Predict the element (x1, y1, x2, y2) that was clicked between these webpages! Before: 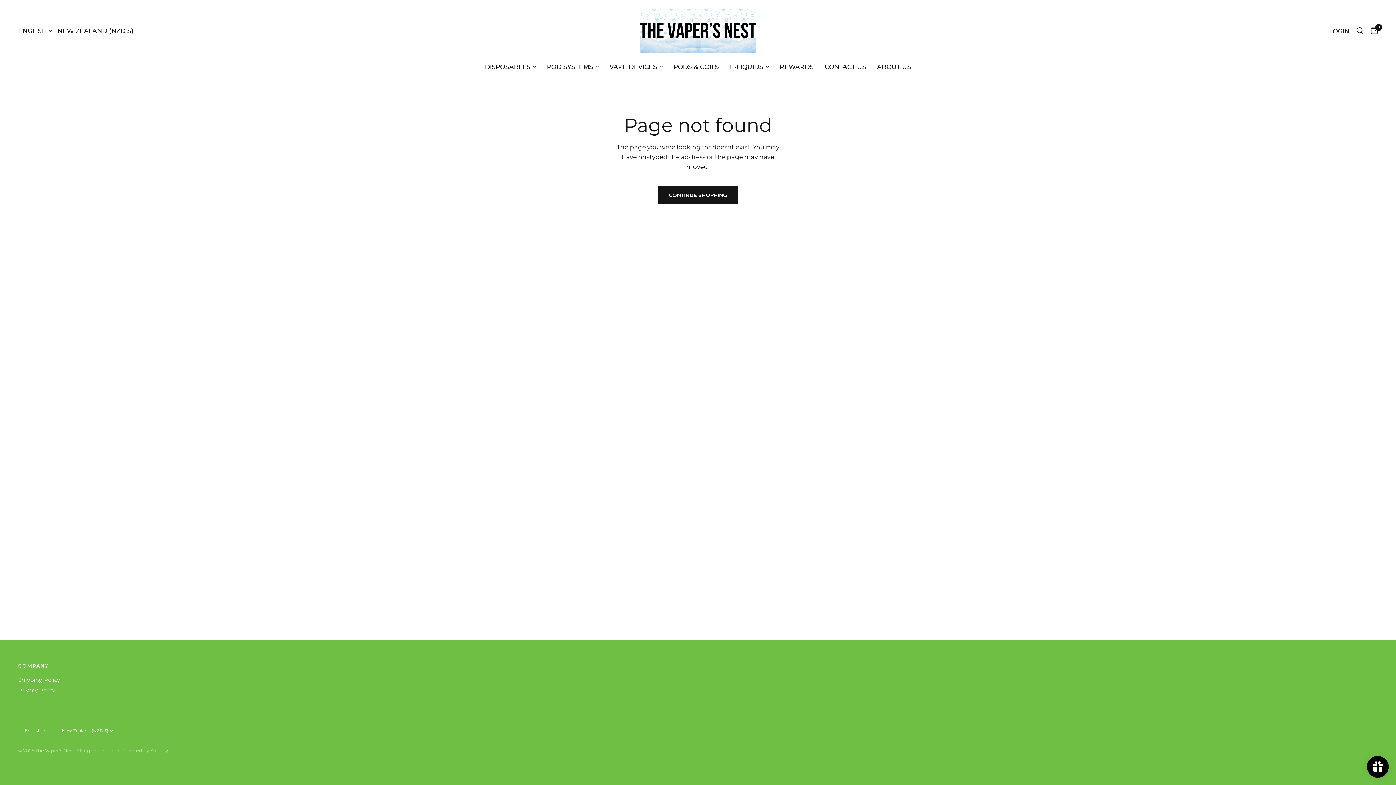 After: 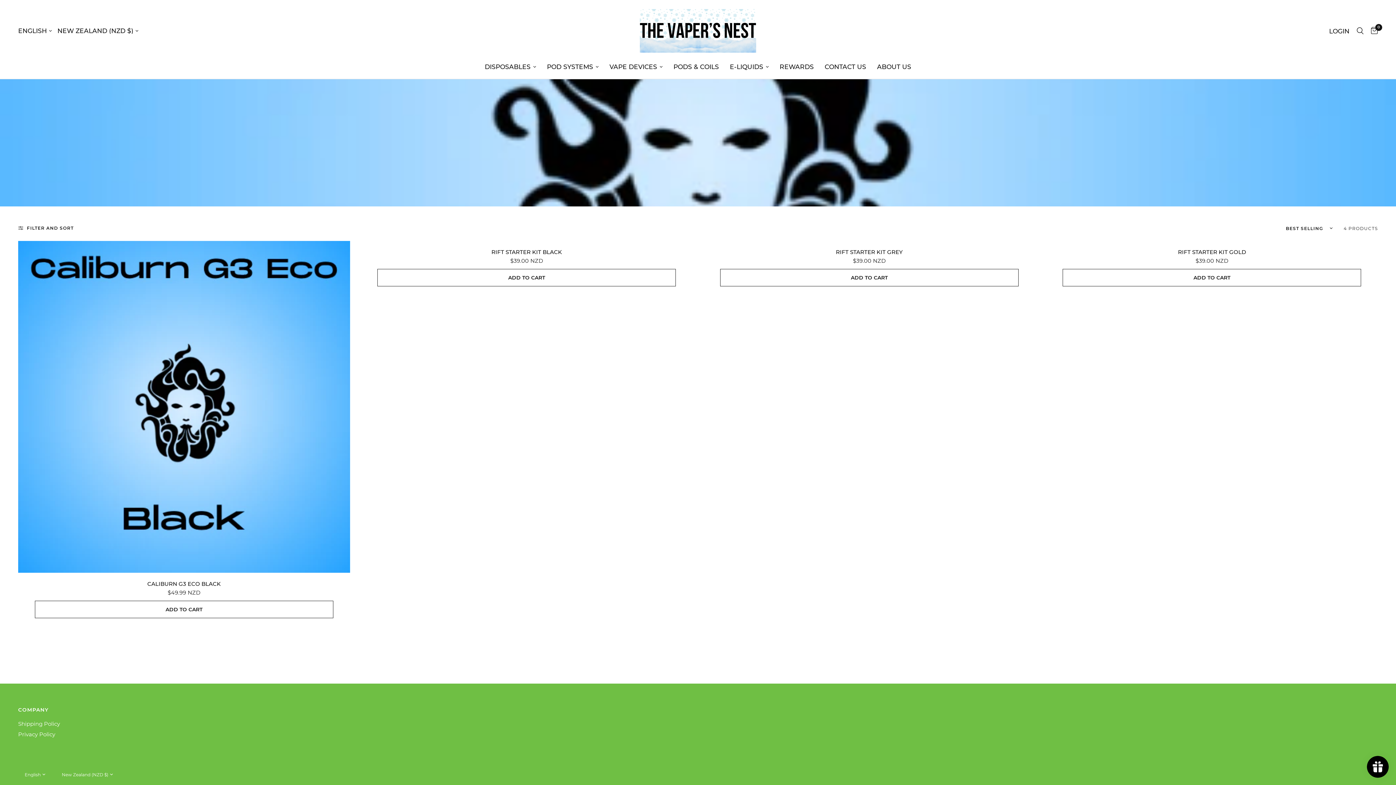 Action: label: VAPE DEVICES bbox: (609, 61, 662, 71)